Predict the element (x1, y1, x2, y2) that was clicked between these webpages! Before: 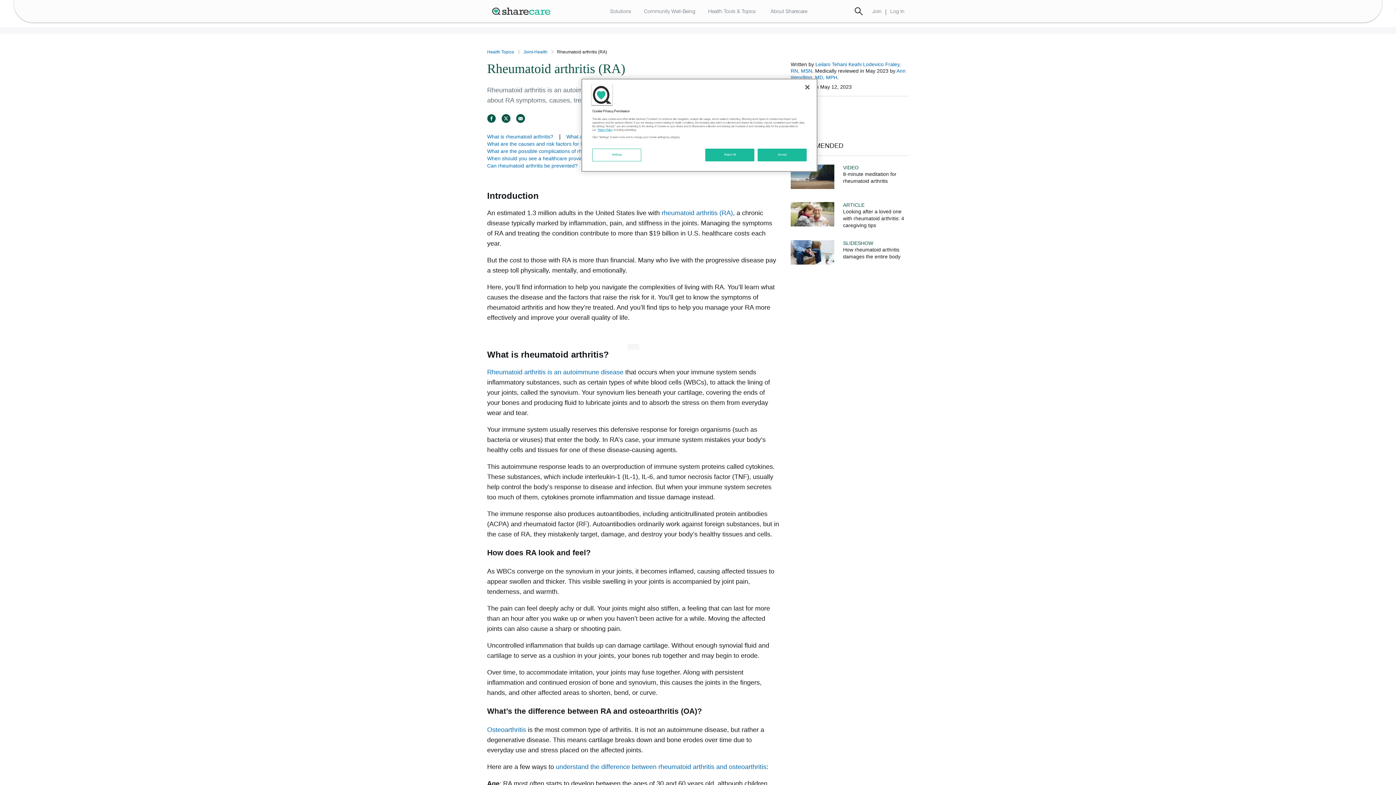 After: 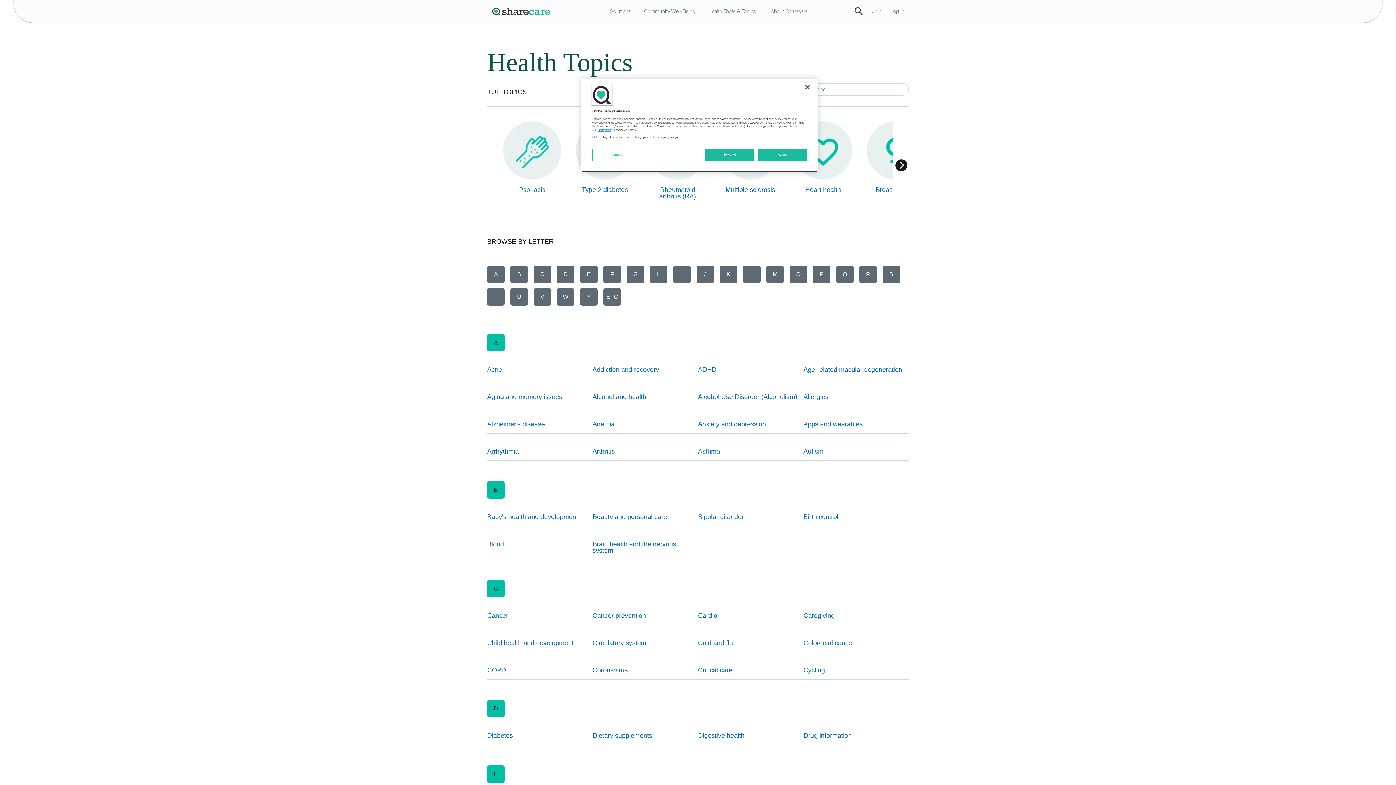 Action: bbox: (487, 49, 514, 54) label: Health Topics